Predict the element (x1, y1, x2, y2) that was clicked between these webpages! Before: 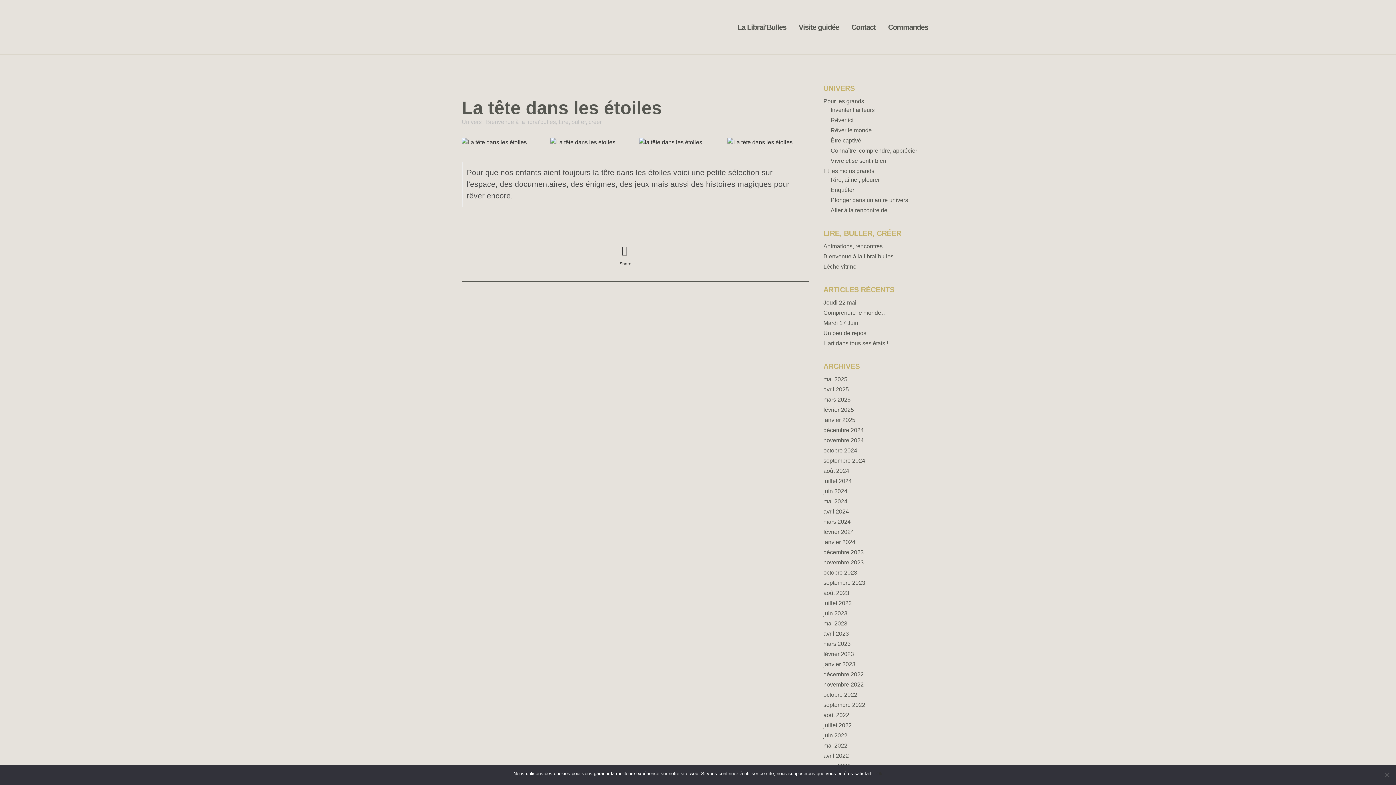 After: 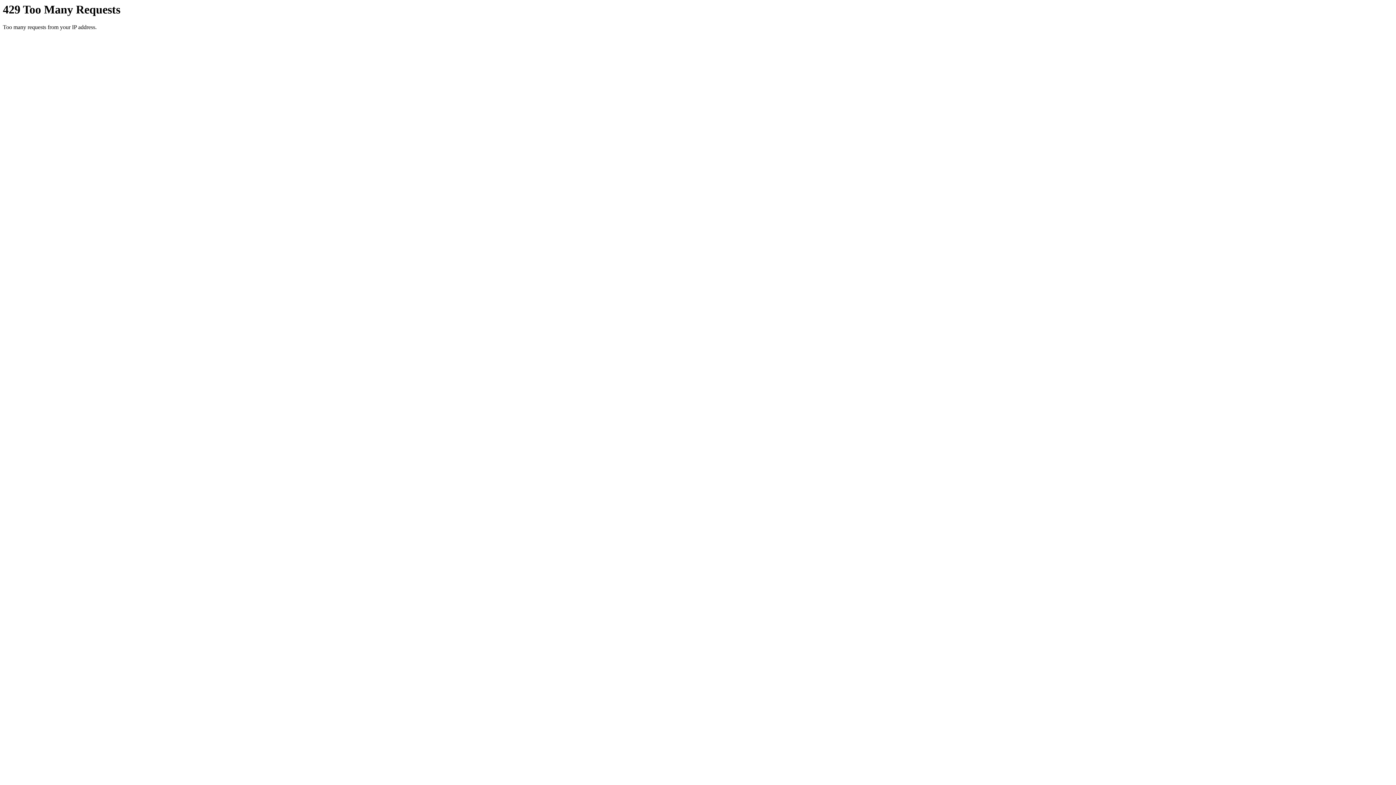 Action: label: Bienvenue à la librai'bulles bbox: (486, 118, 556, 125)